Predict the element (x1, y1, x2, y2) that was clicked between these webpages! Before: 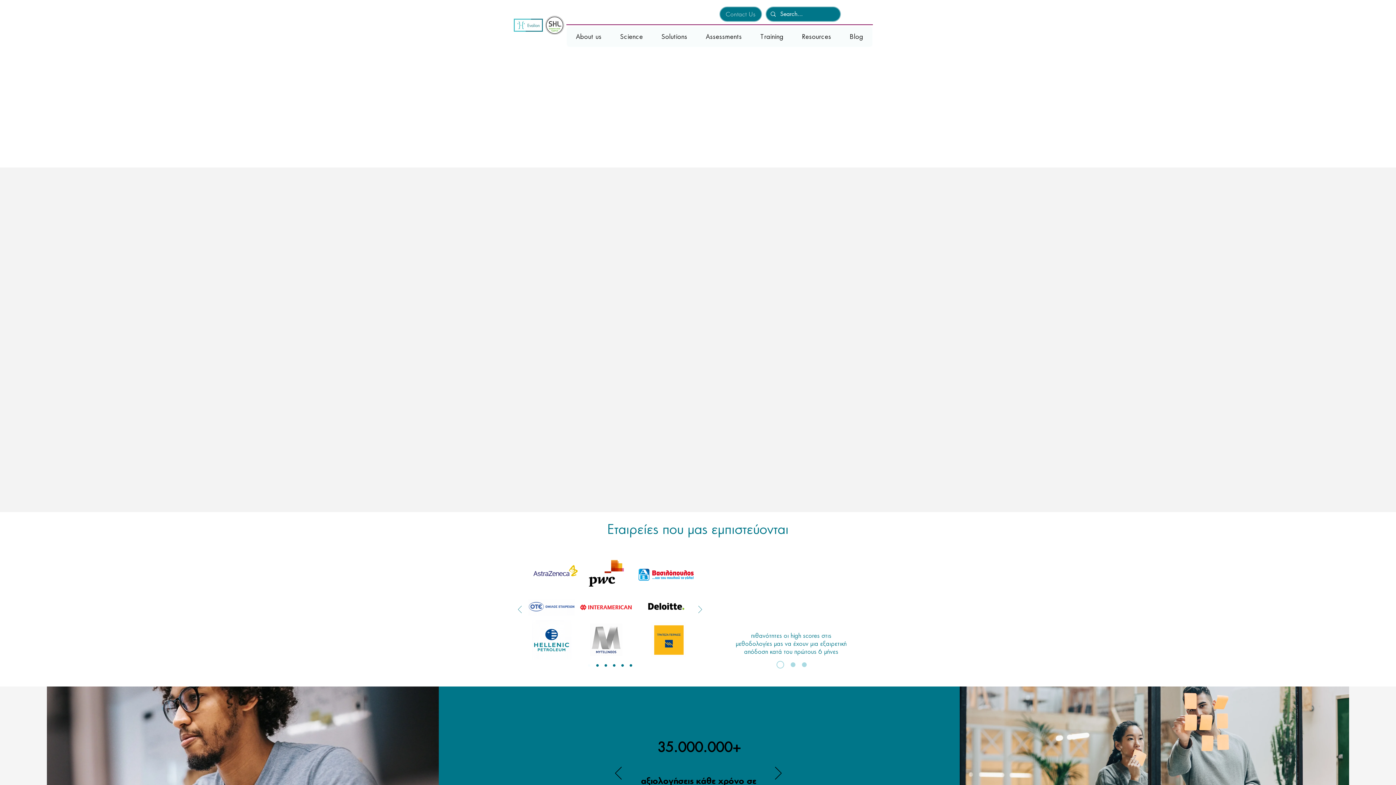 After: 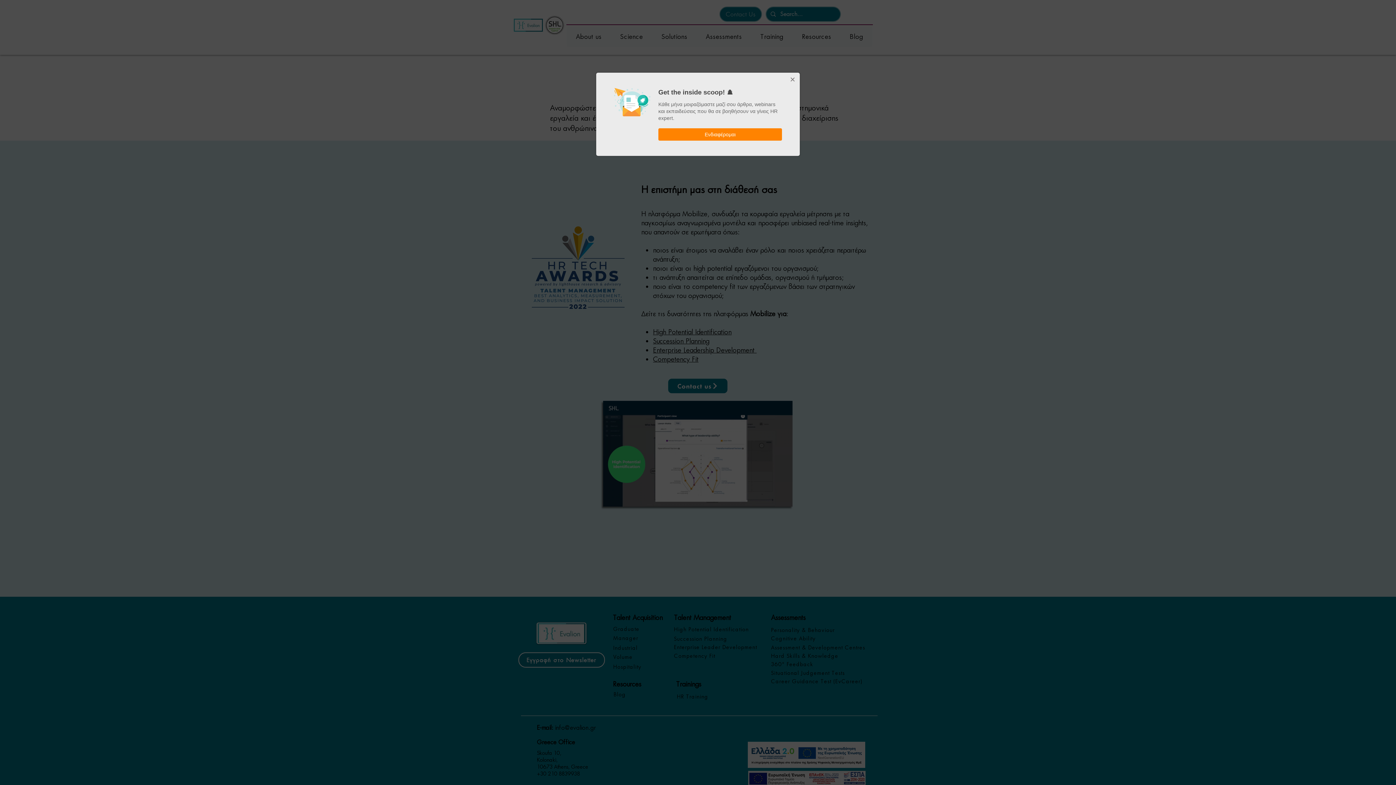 Action: label: Μάθετε Περισσότερα bbox: (741, 475, 814, 490)